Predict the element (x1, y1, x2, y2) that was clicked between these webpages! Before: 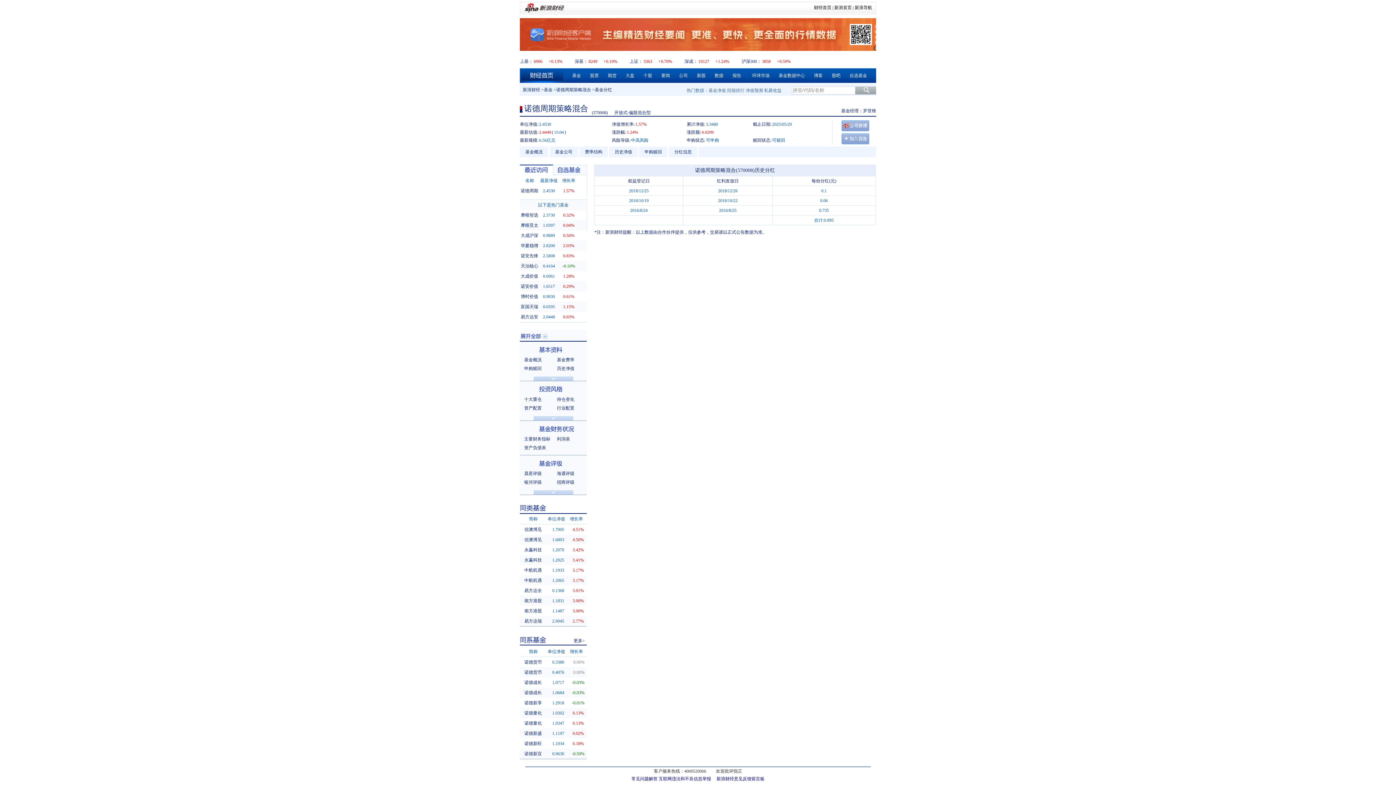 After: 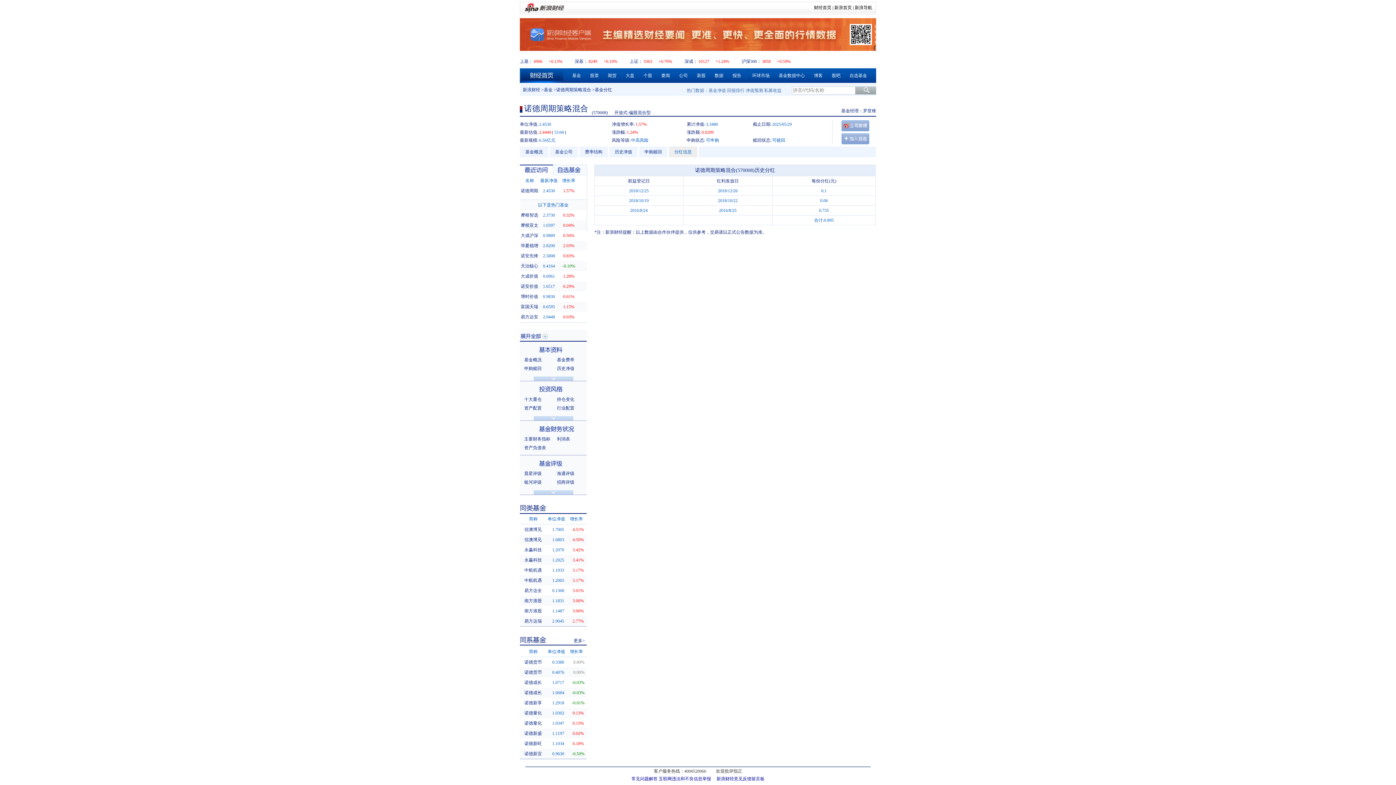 Action: label: 分红信息 bbox: (669, 146, 698, 157)